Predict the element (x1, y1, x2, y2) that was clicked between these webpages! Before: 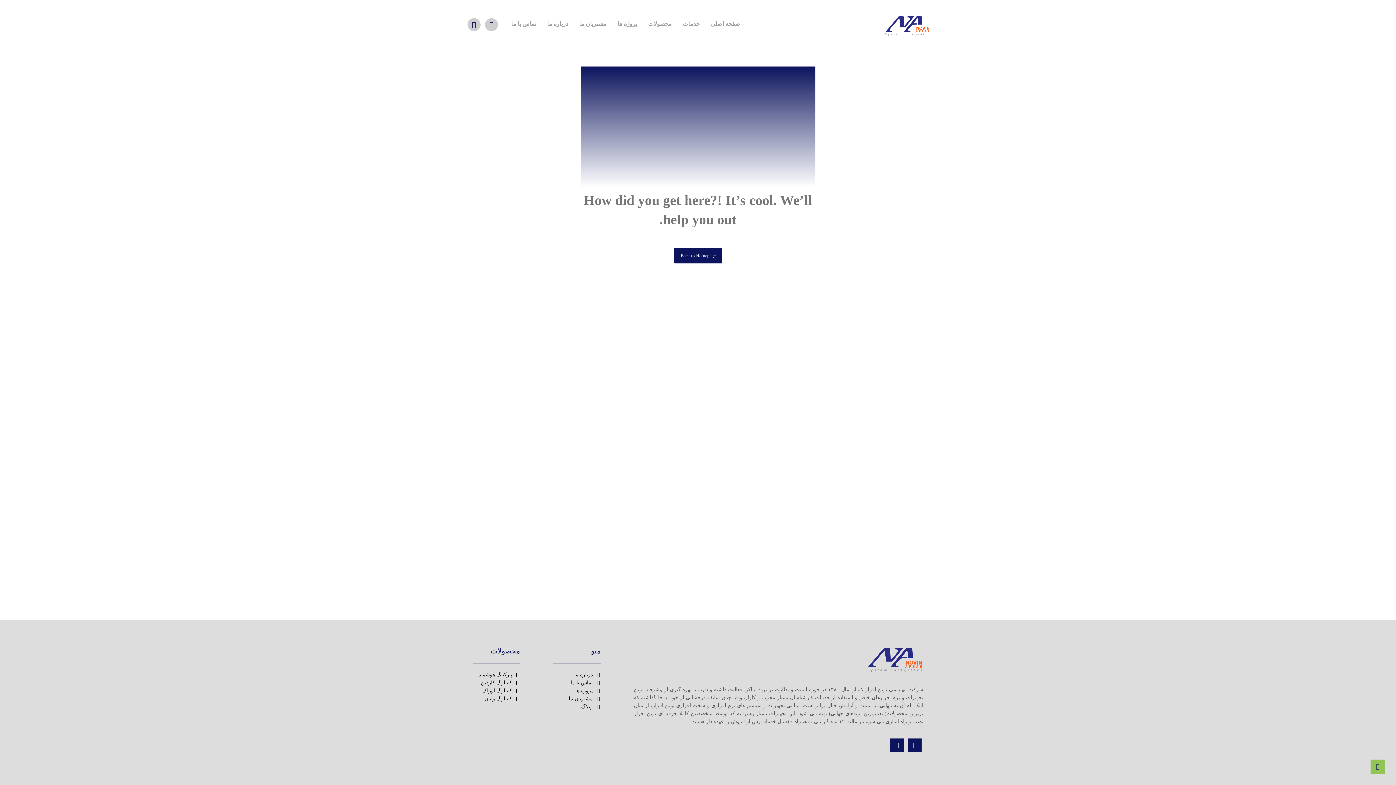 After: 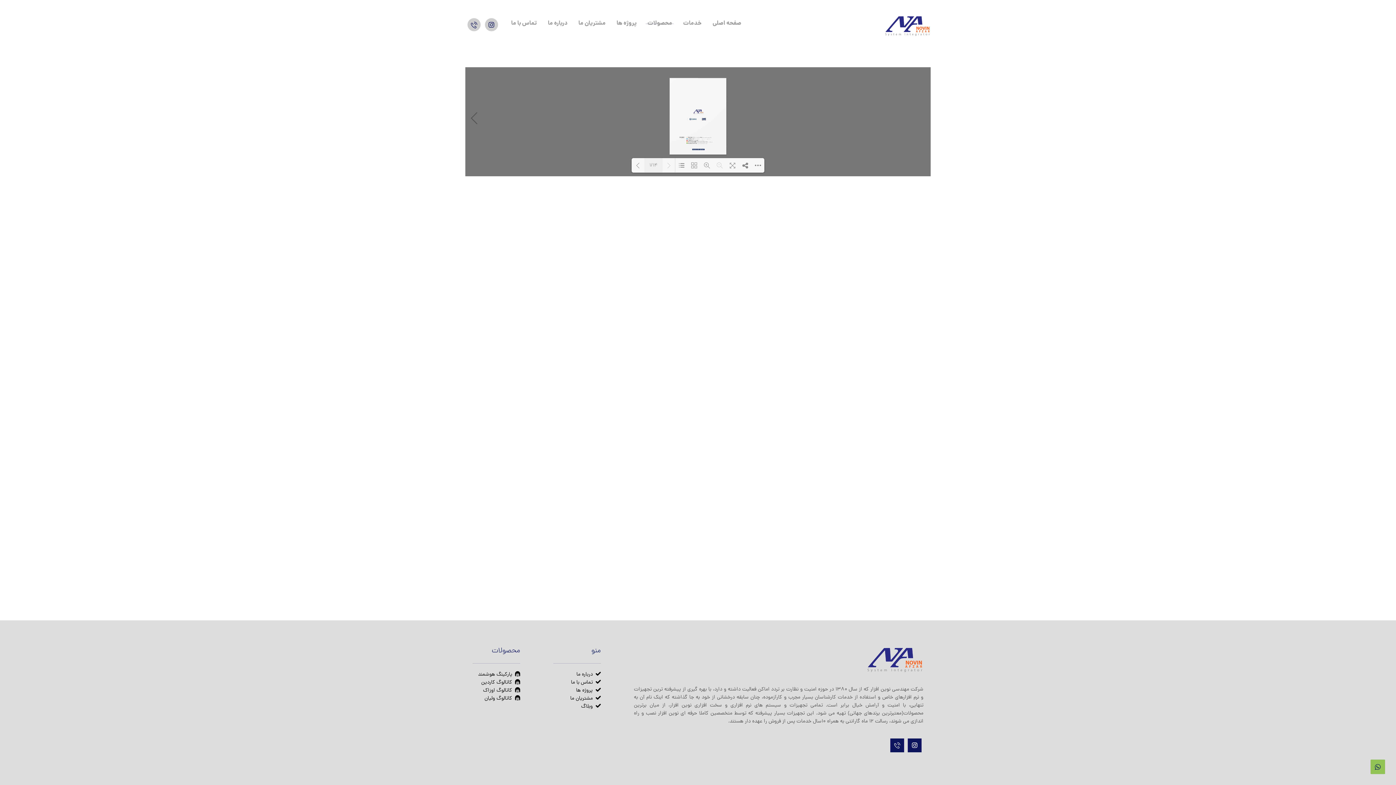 Action: label: کاتالوگ اوزاک bbox: (482, 688, 520, 693)